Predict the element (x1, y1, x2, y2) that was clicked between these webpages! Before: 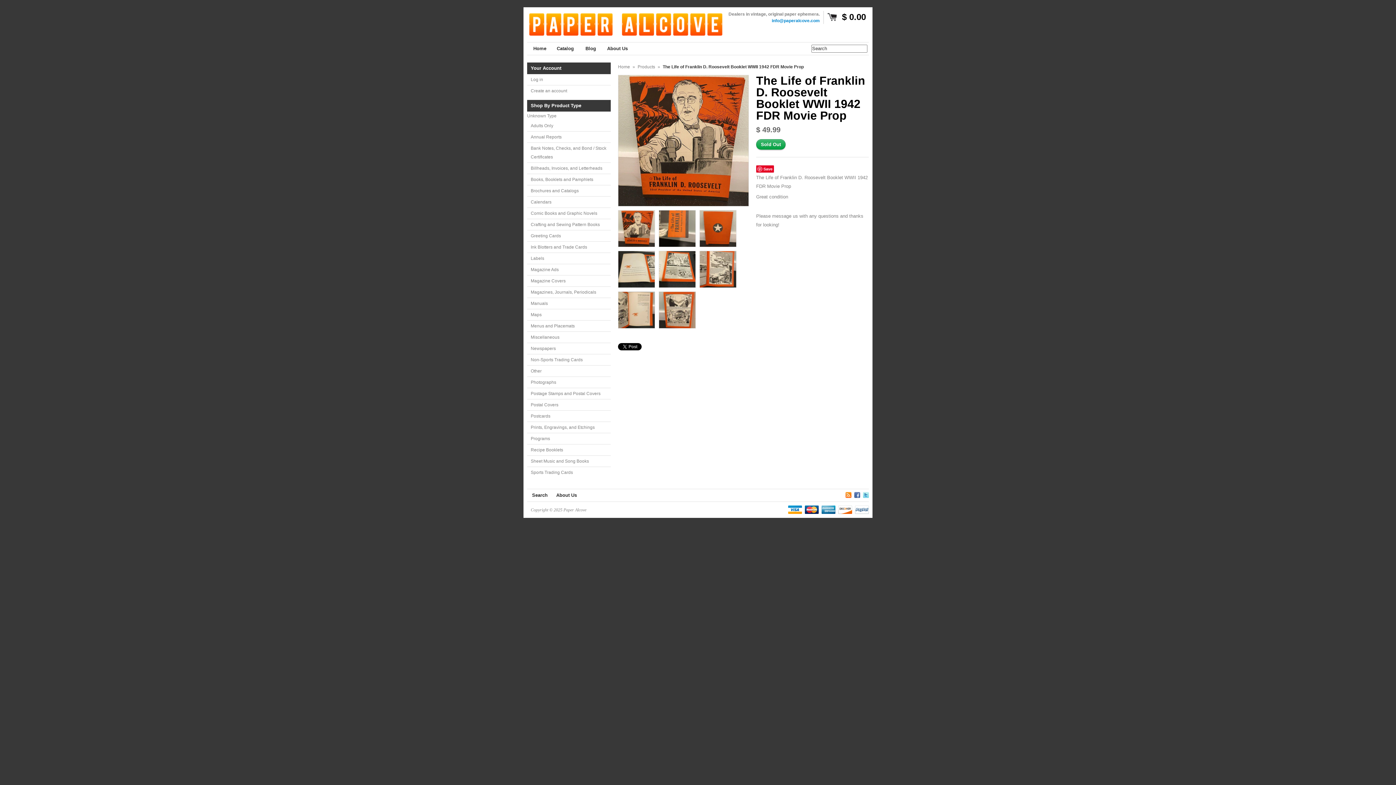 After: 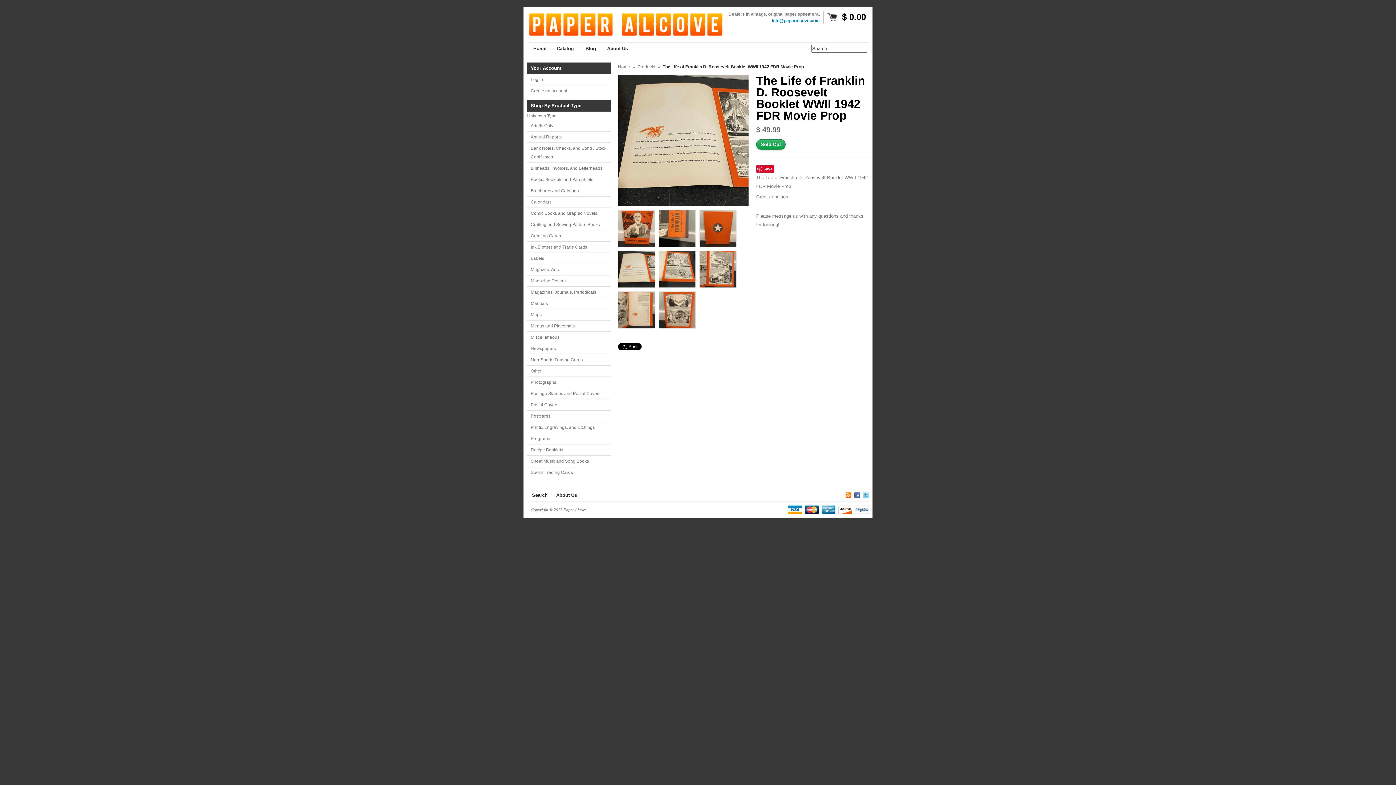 Action: bbox: (618, 251, 654, 287)